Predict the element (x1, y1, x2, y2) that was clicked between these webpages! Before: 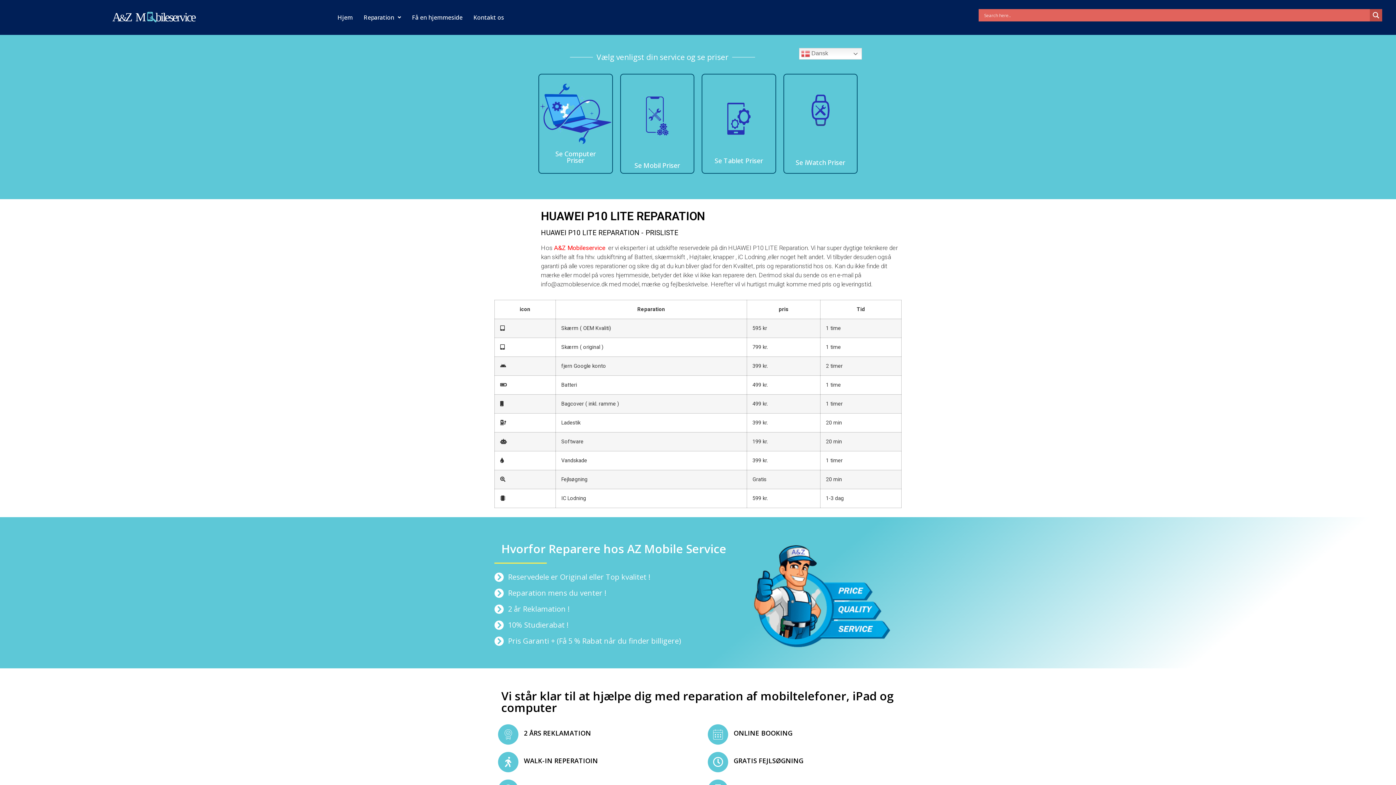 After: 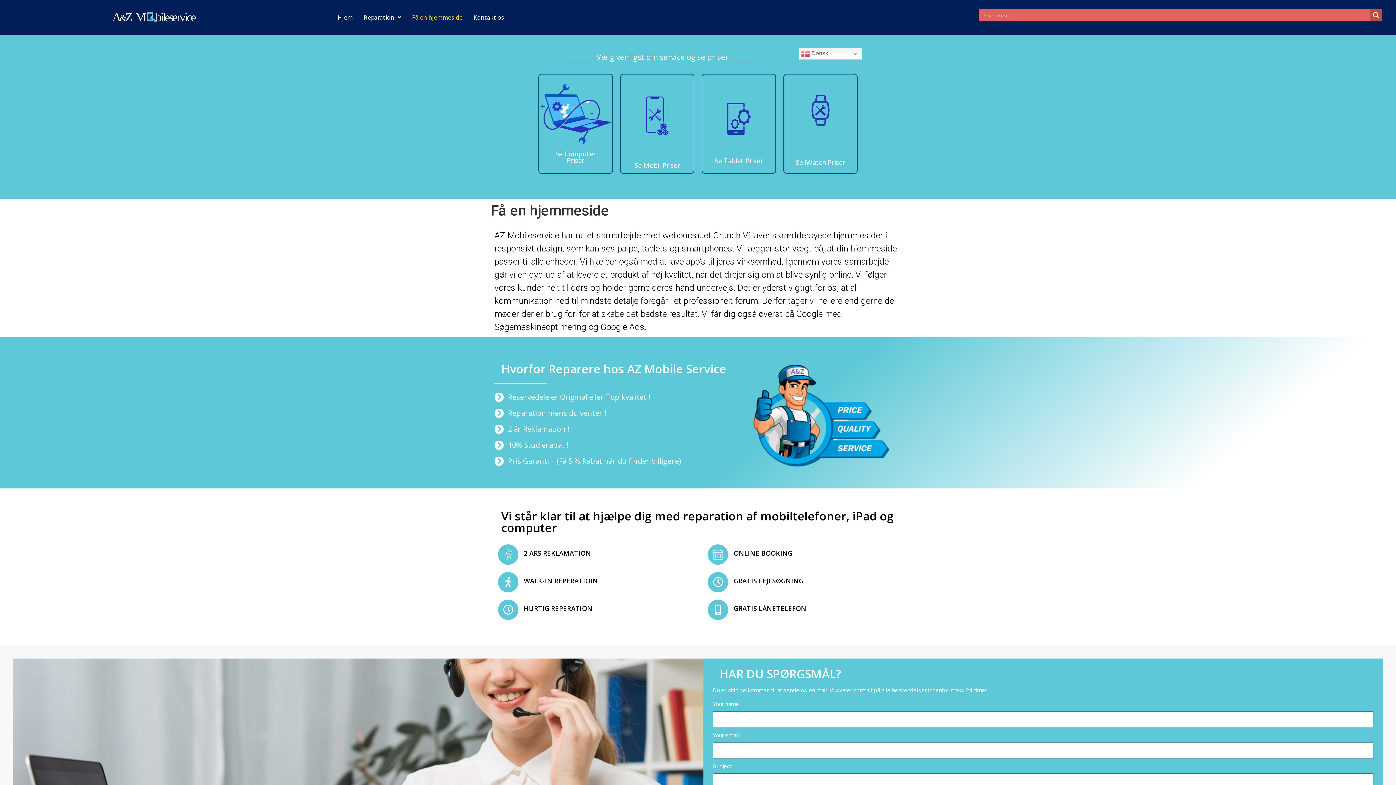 Action: label: Få en hjemmeside bbox: (406, 9, 468, 25)